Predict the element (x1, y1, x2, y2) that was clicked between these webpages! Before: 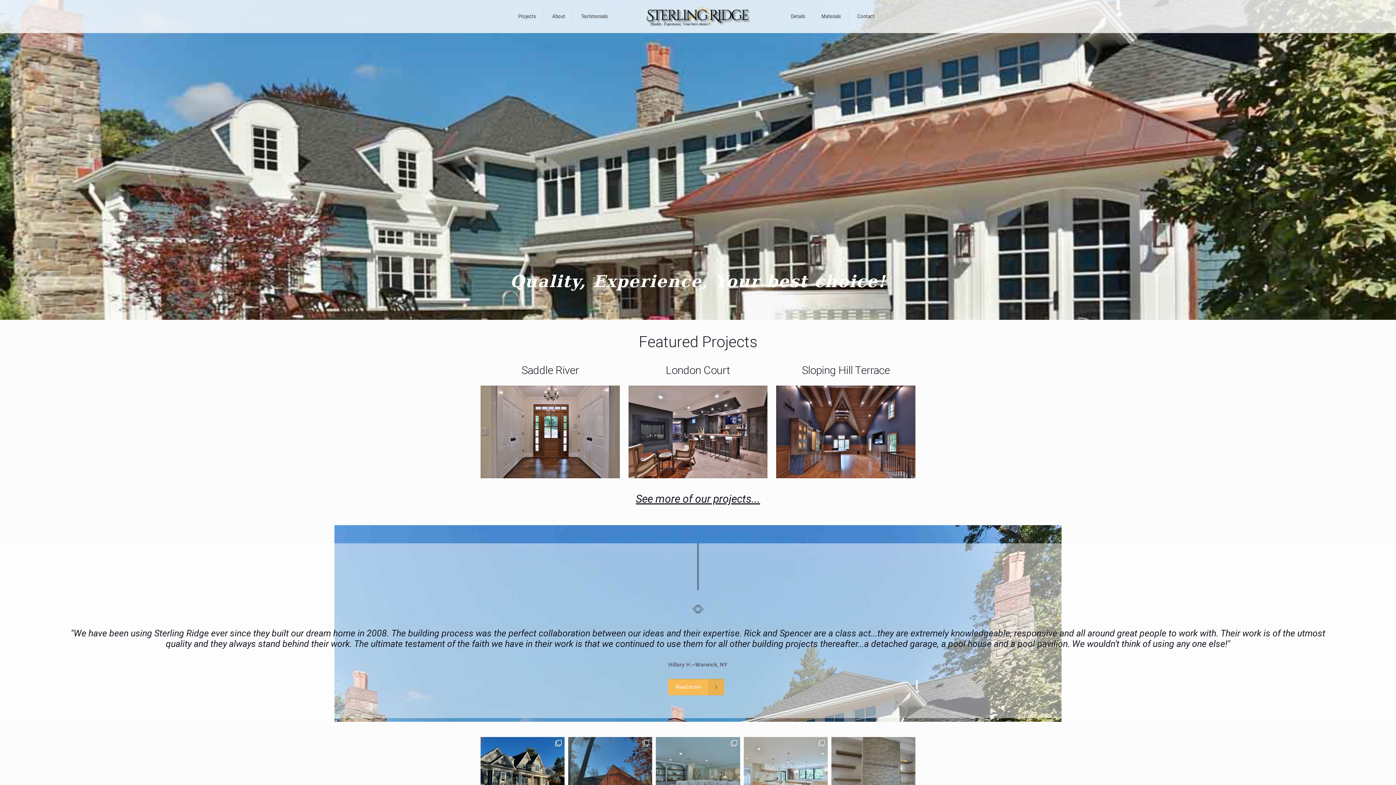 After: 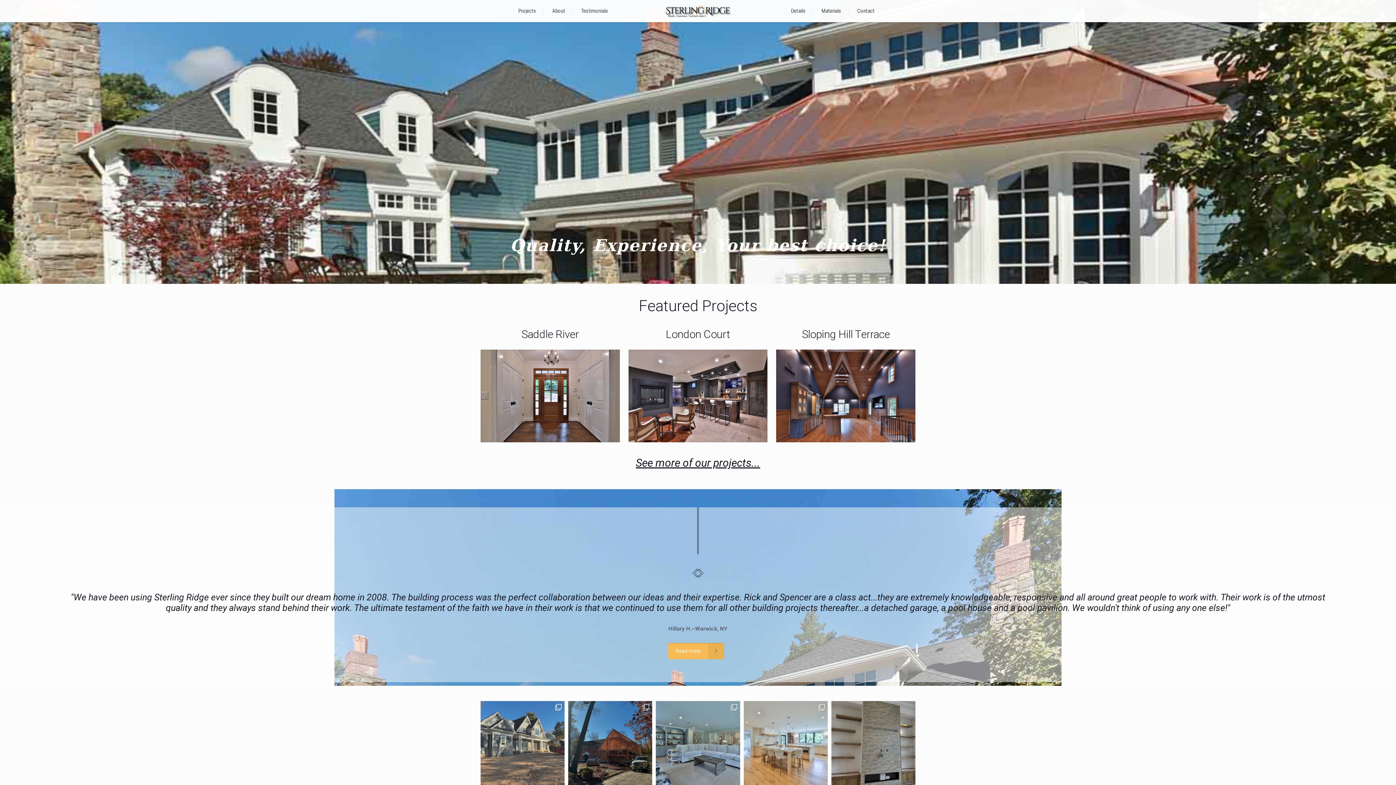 Action: bbox: (480, 737, 564, 821) label: Woodside ave, Ridgewood Nj new home construction u